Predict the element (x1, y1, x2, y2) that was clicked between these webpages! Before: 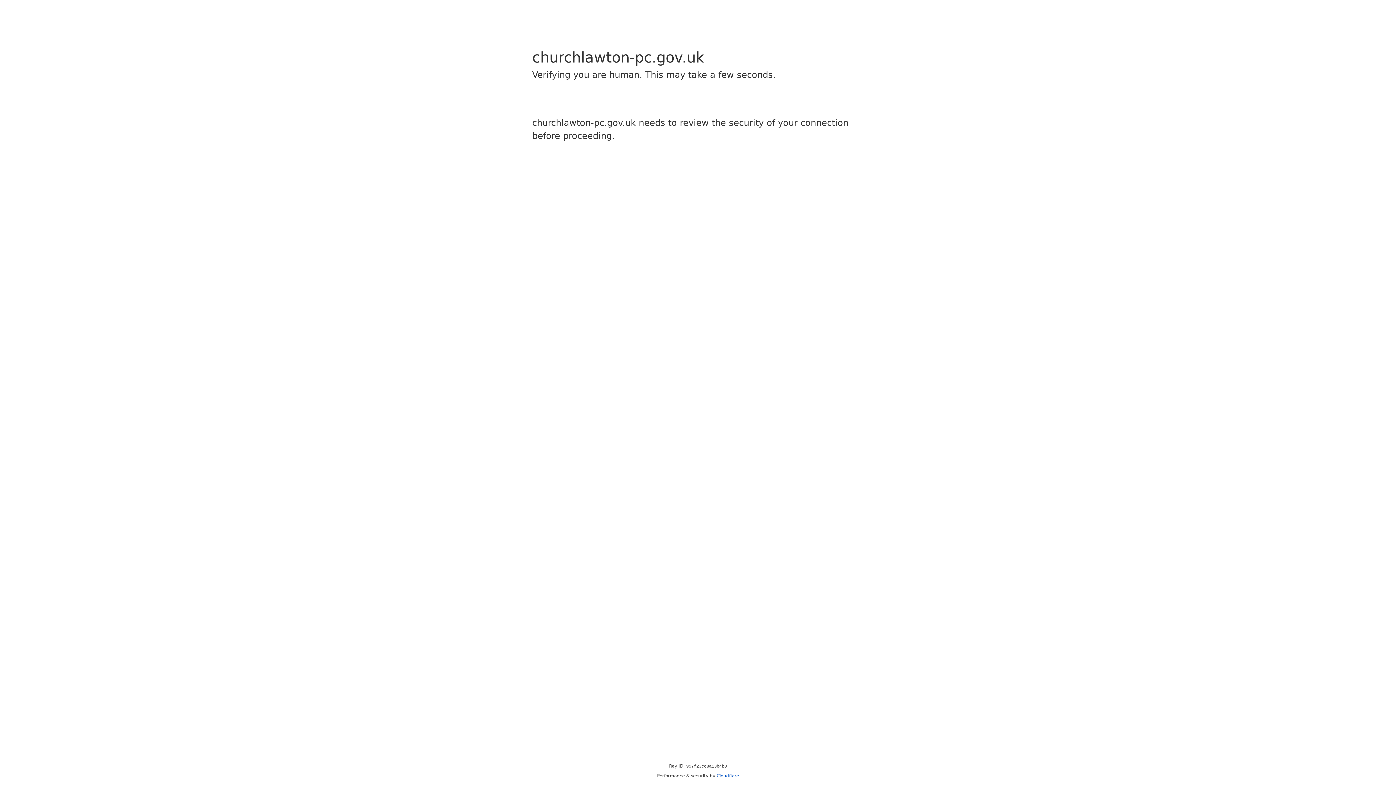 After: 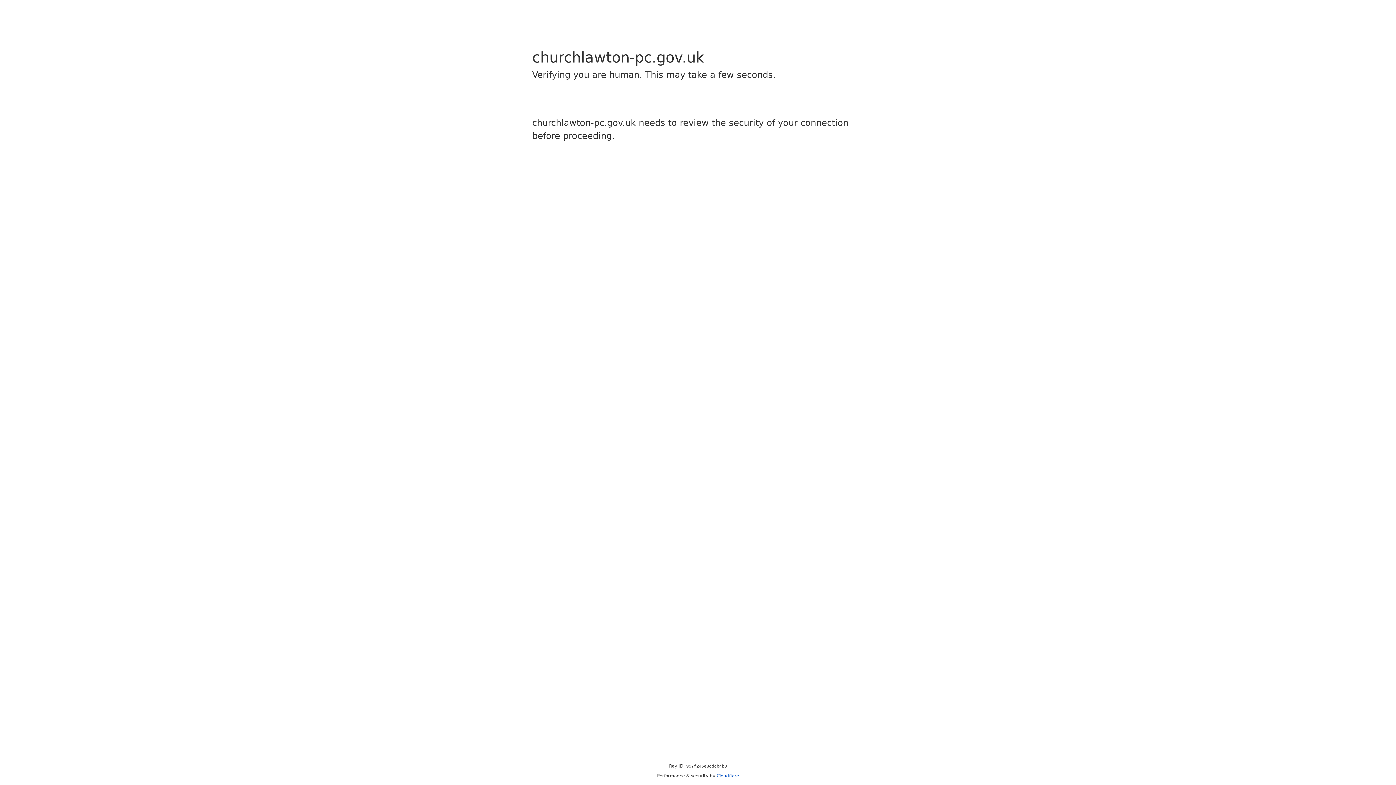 Action: label: Cloudflare bbox: (716, 773, 739, 778)